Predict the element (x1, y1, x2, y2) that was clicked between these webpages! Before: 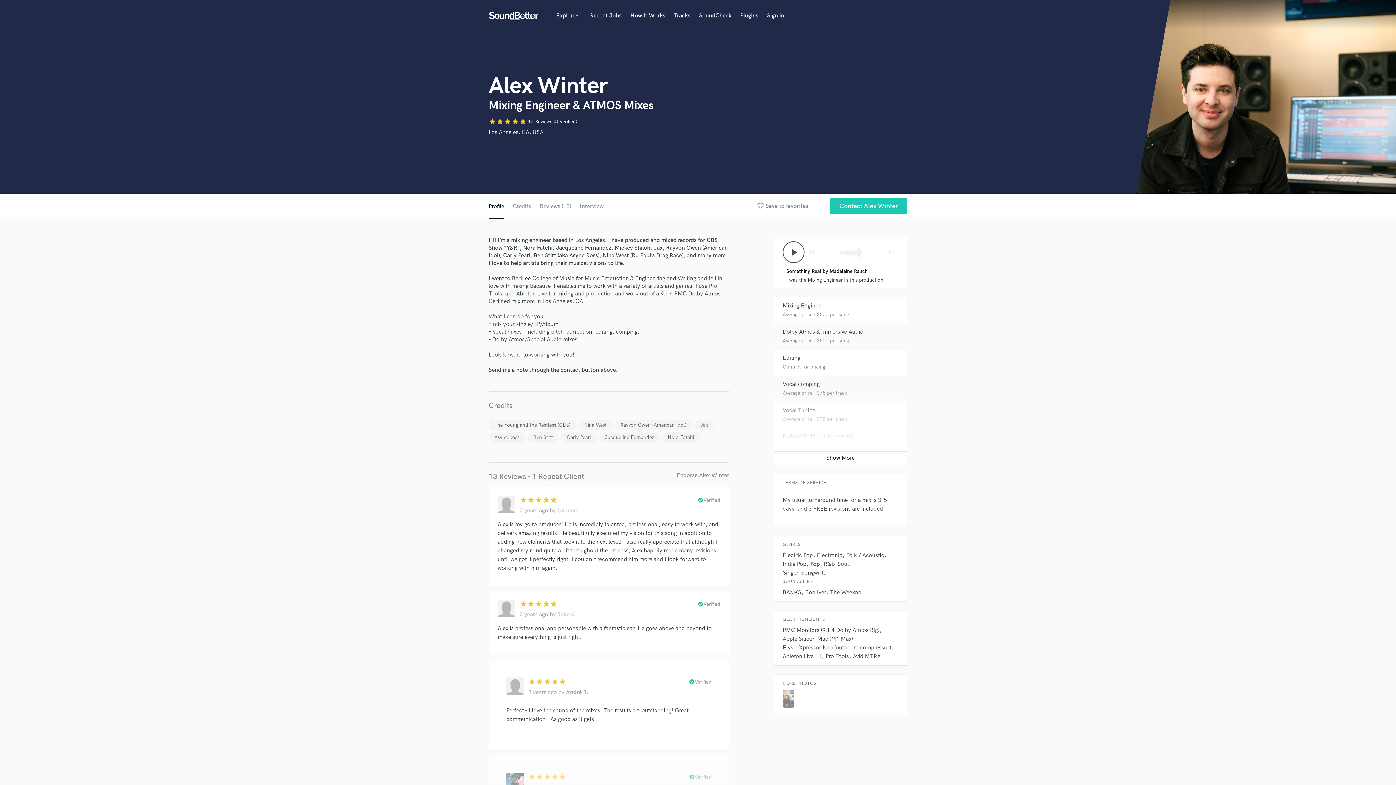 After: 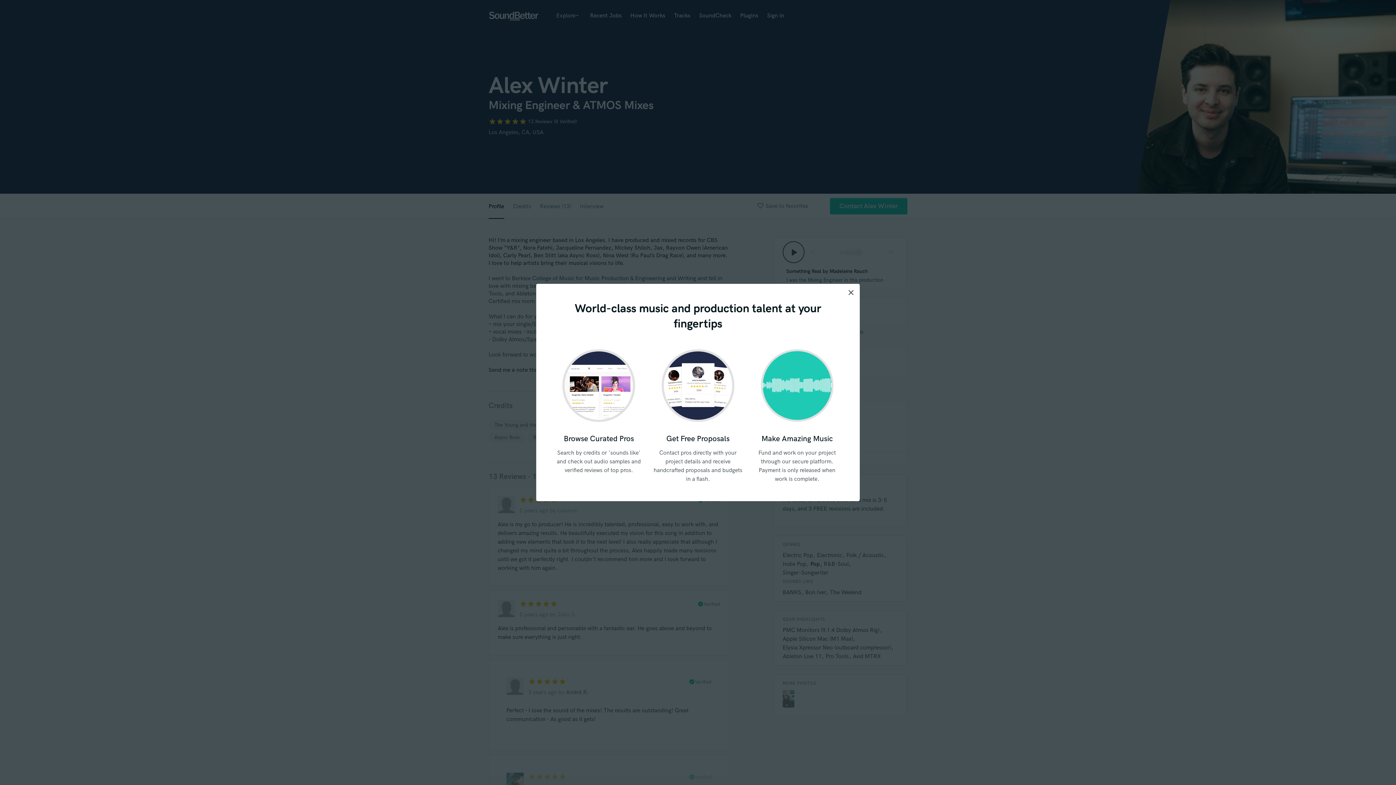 Action: bbox: (630, 12, 665, 19) label: How It Works